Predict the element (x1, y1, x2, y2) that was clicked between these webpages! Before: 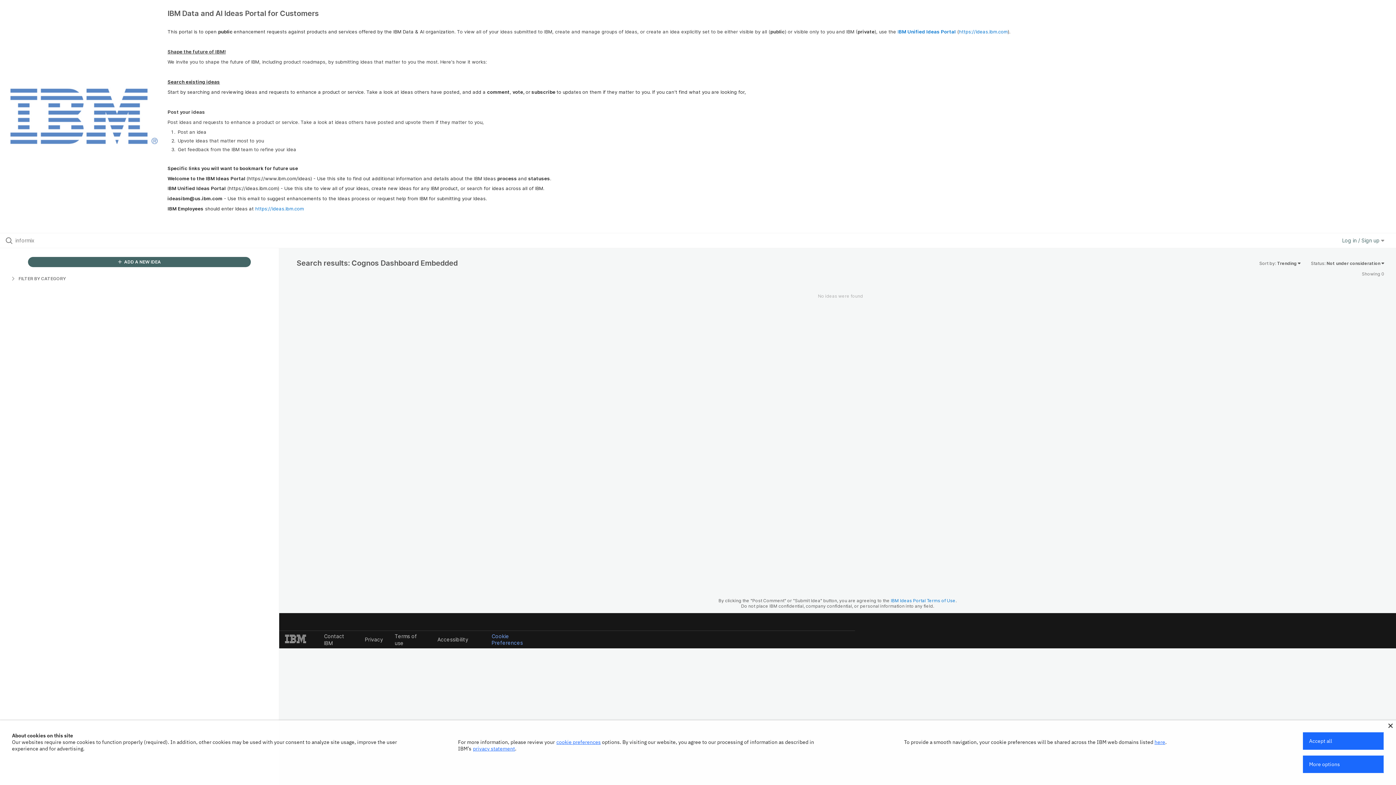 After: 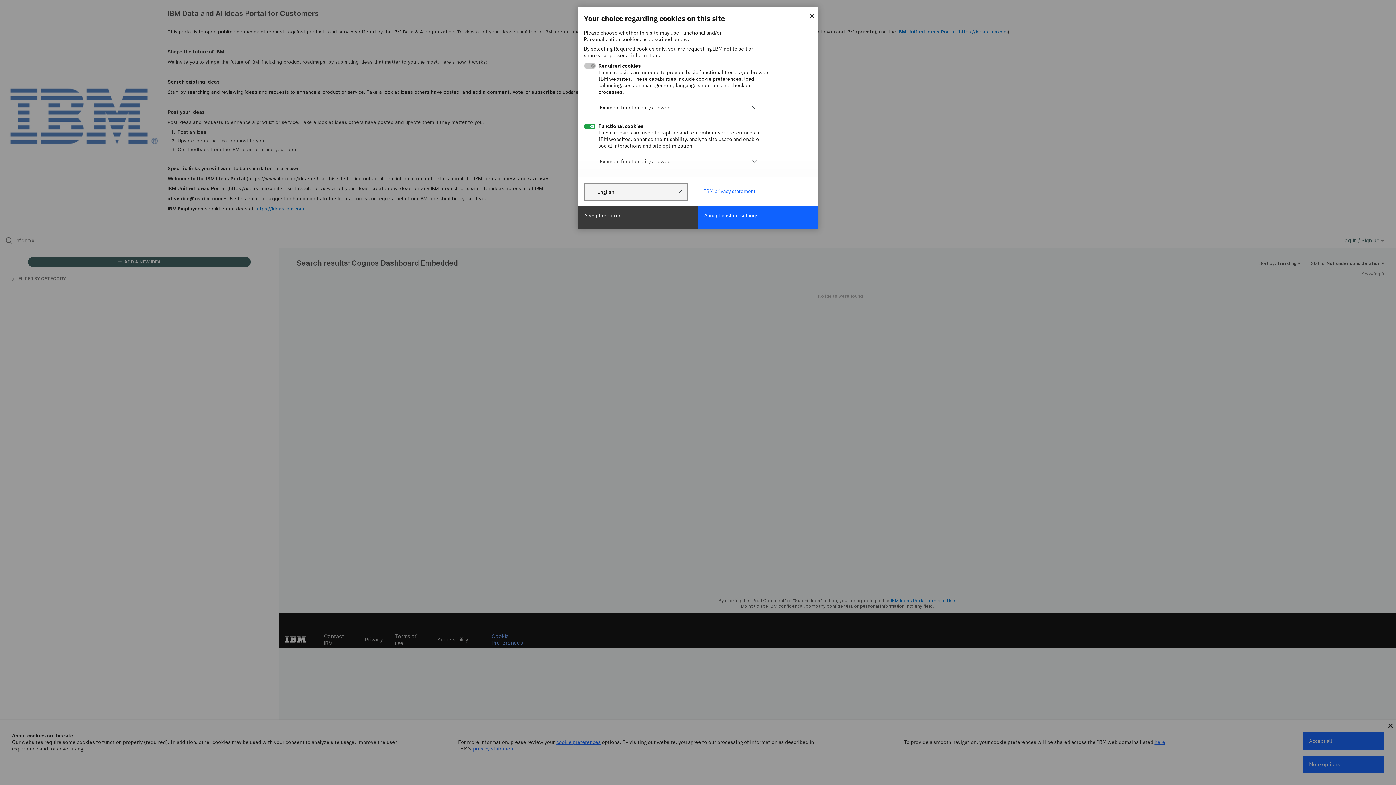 Action: label: More options bbox: (1303, 756, 1384, 773)